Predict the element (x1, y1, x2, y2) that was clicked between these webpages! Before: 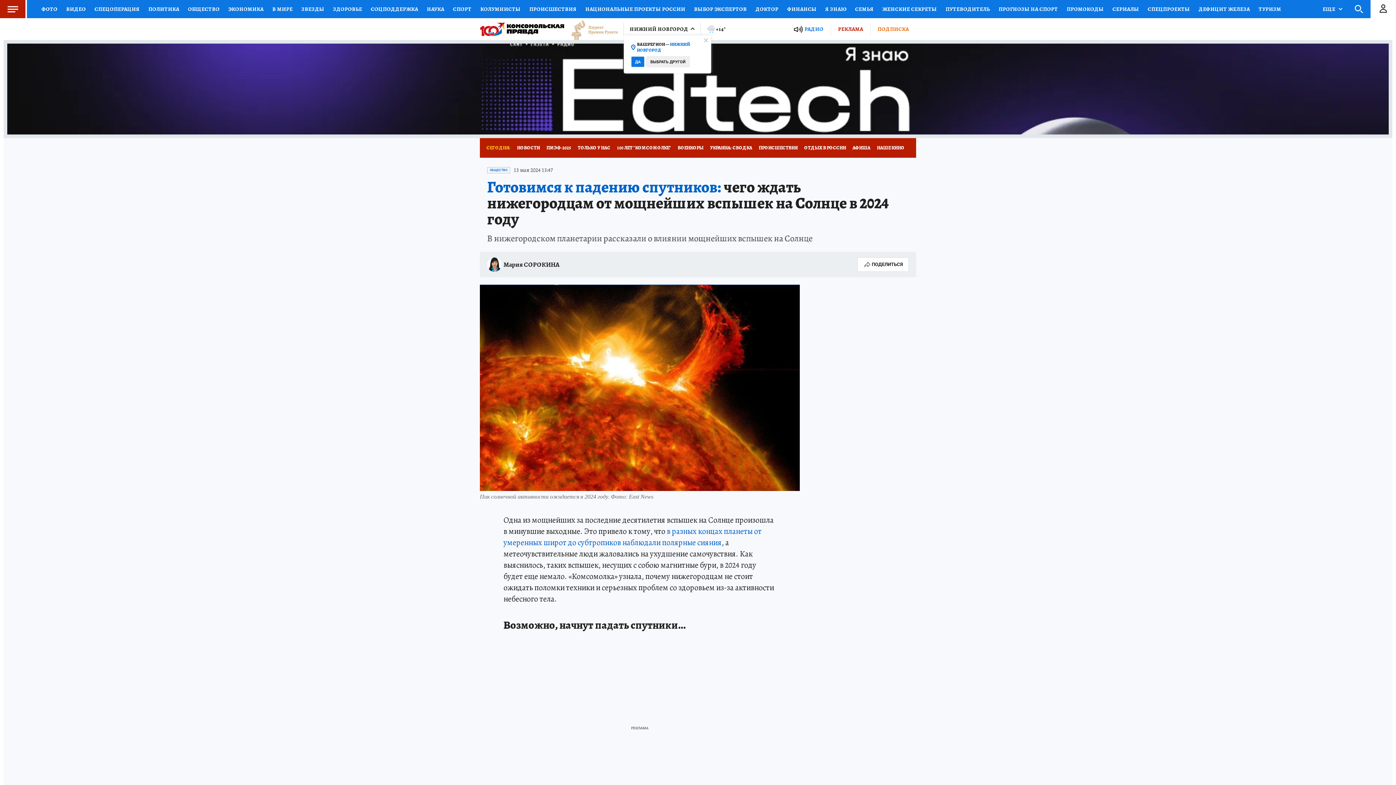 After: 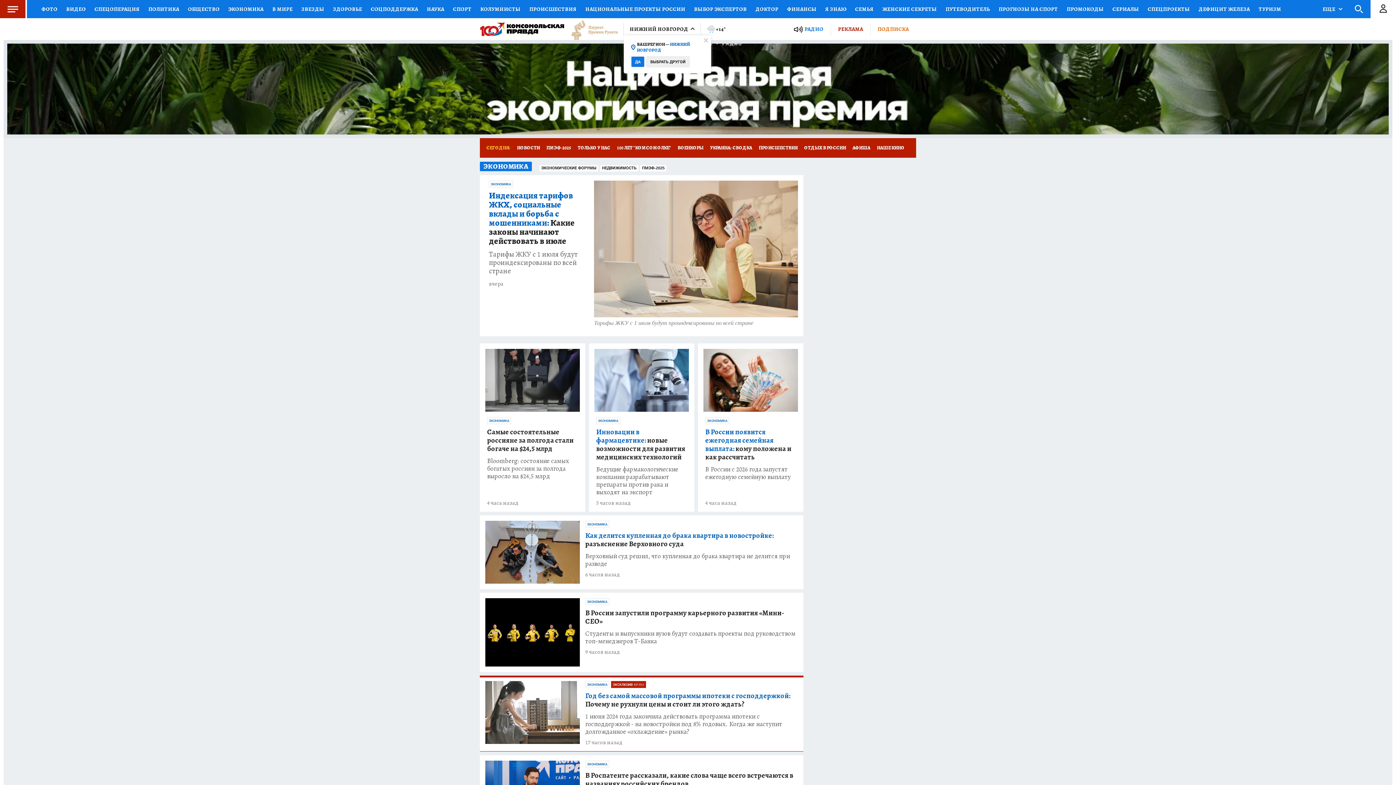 Action: label: ЭКОНОМИКА bbox: (224, 0, 268, 18)